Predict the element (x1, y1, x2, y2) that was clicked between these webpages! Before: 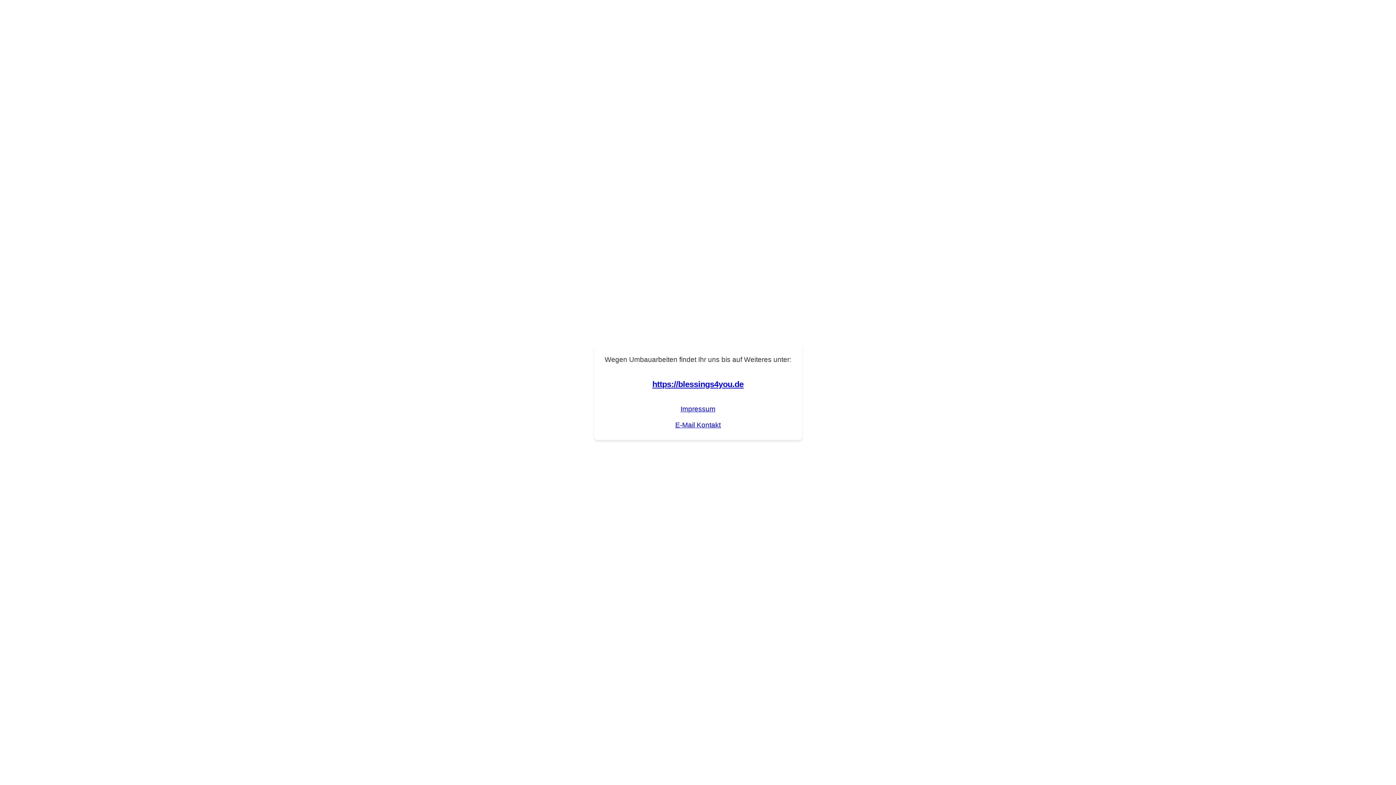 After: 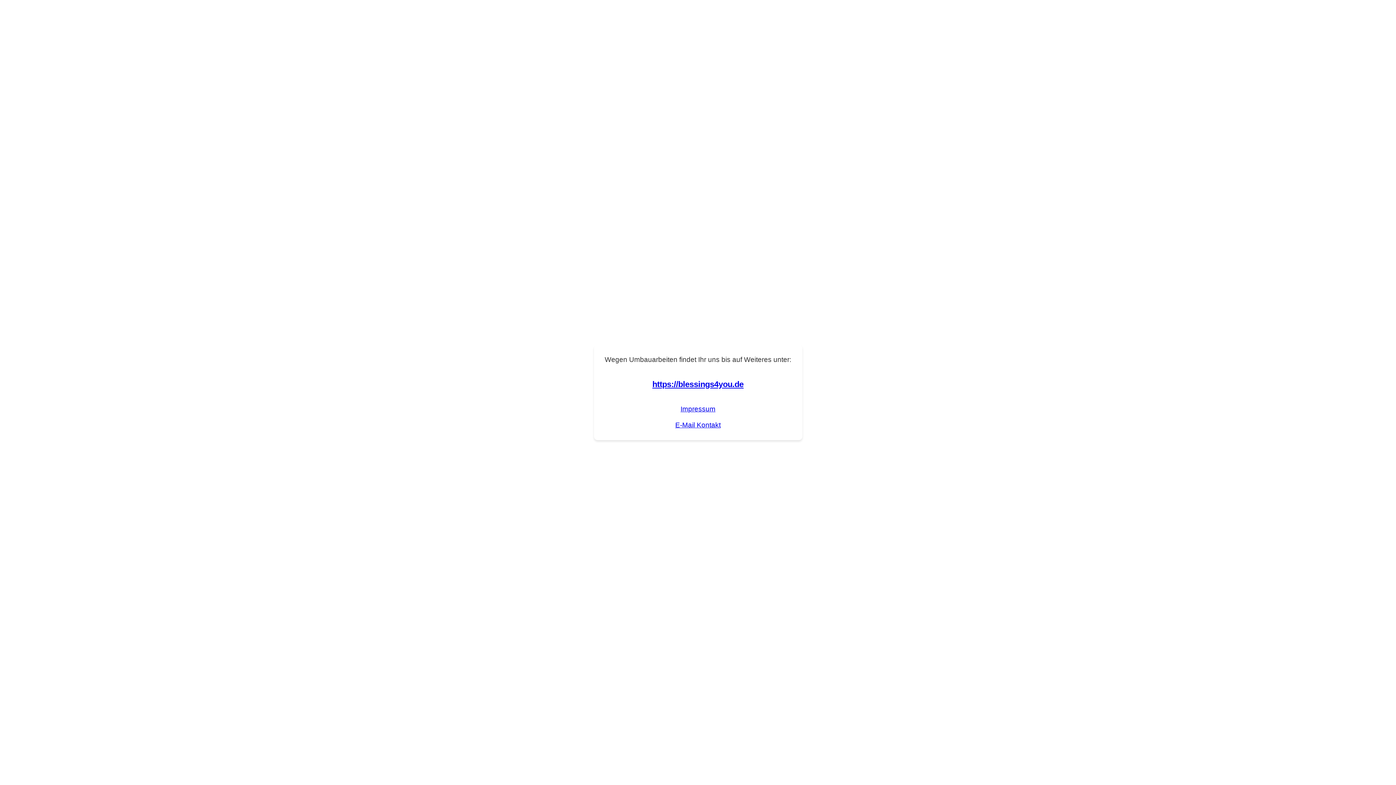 Action: label: E-Mail Kontakt bbox: (675, 421, 720, 429)